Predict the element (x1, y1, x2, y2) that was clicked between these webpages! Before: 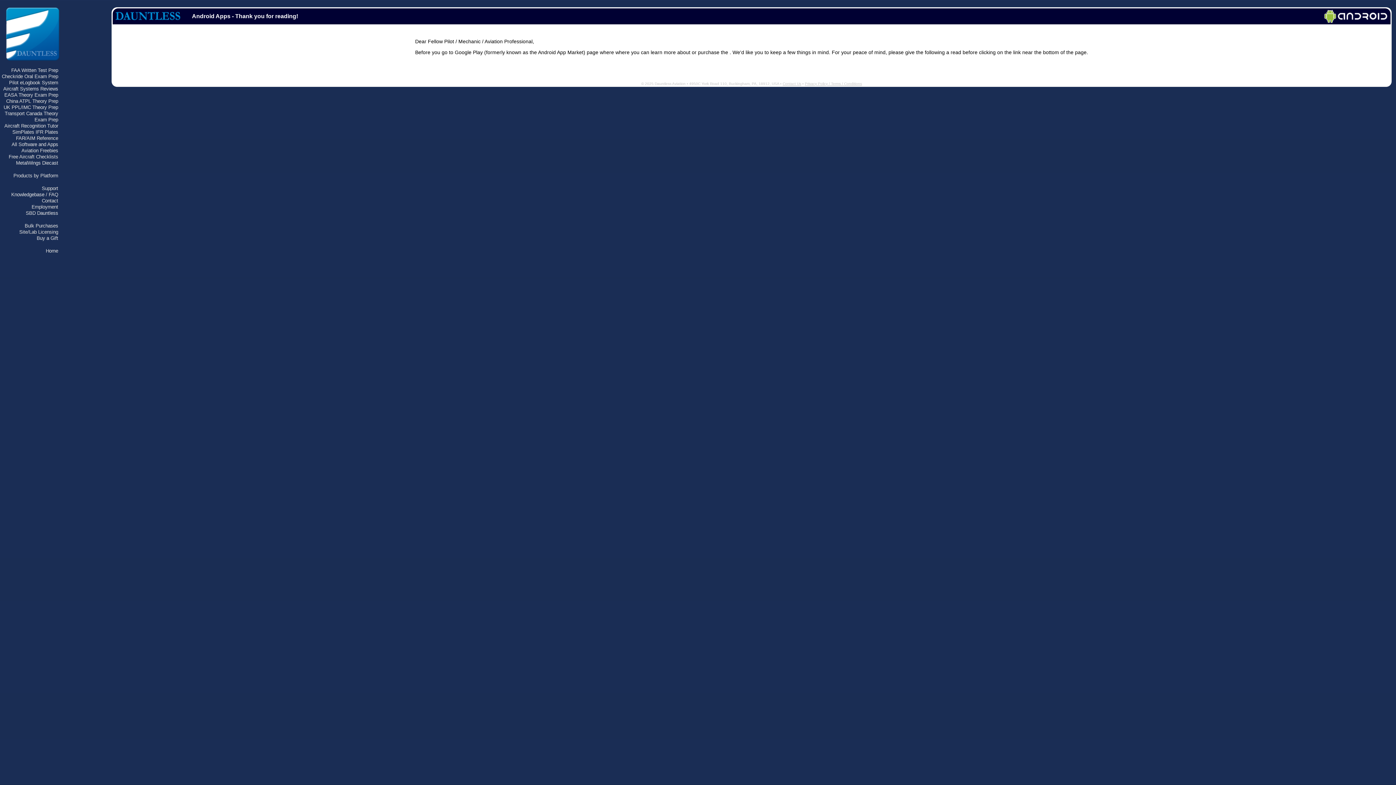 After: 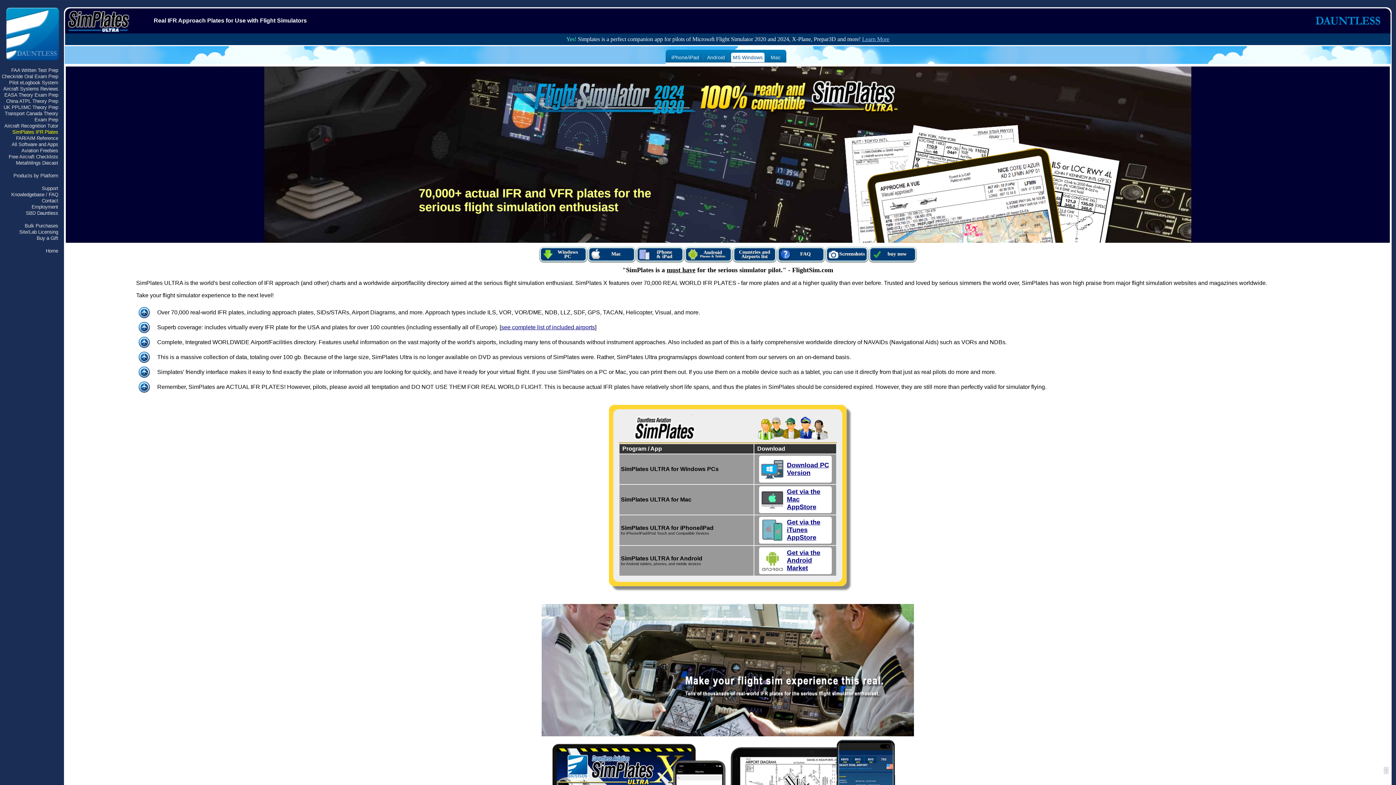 Action: bbox: (12, 129, 58, 134) label: SimPlates IFR Plates